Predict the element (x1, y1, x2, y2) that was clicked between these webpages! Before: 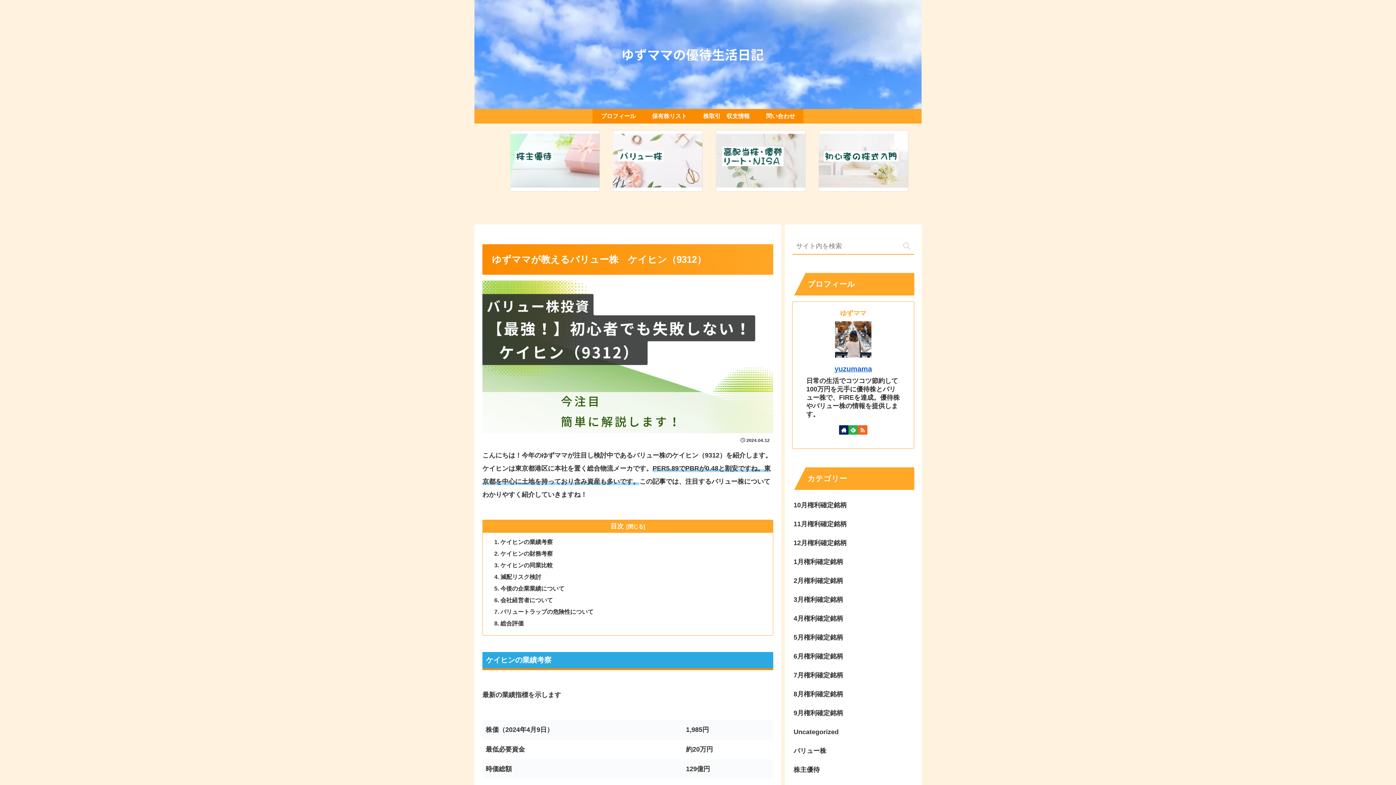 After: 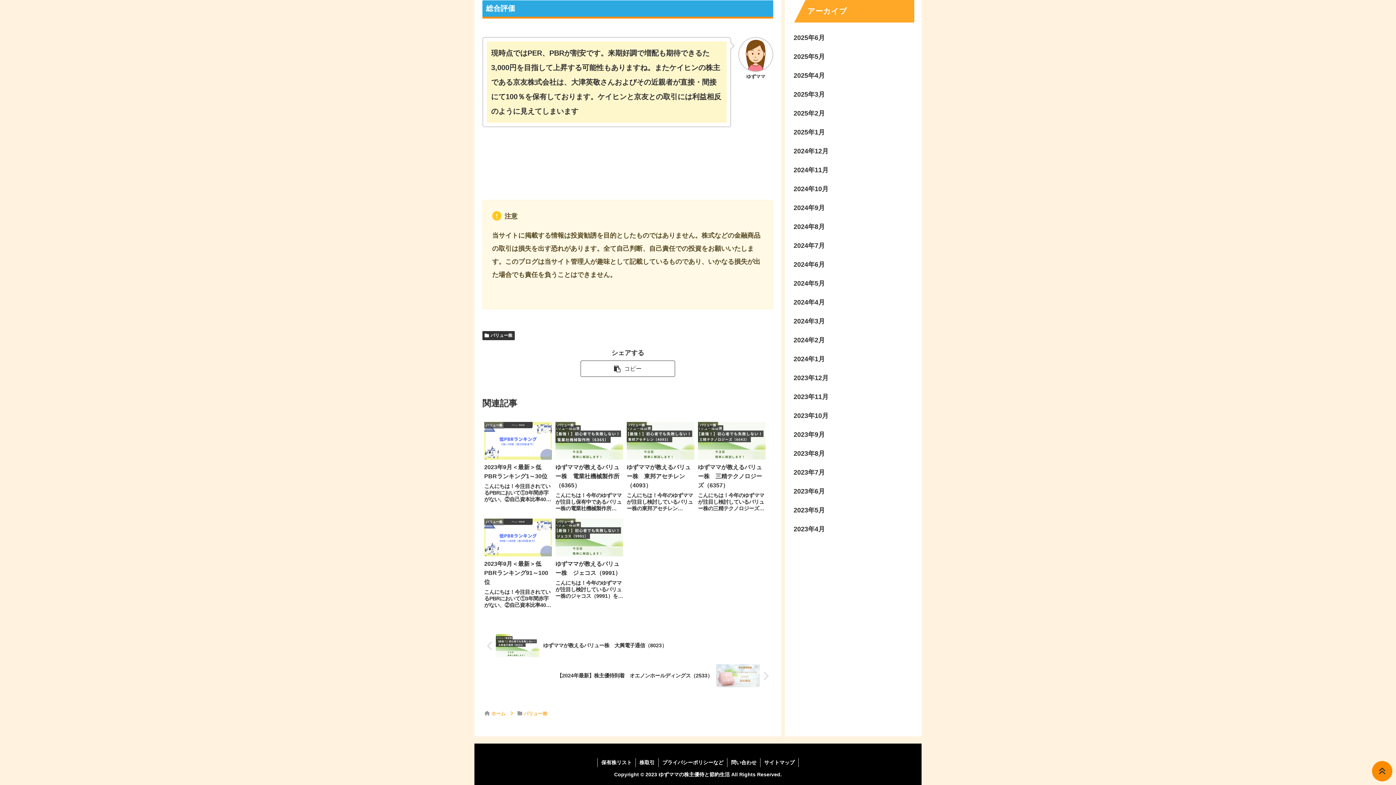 Action: bbox: (500, 620, 523, 627) label: 総合評価